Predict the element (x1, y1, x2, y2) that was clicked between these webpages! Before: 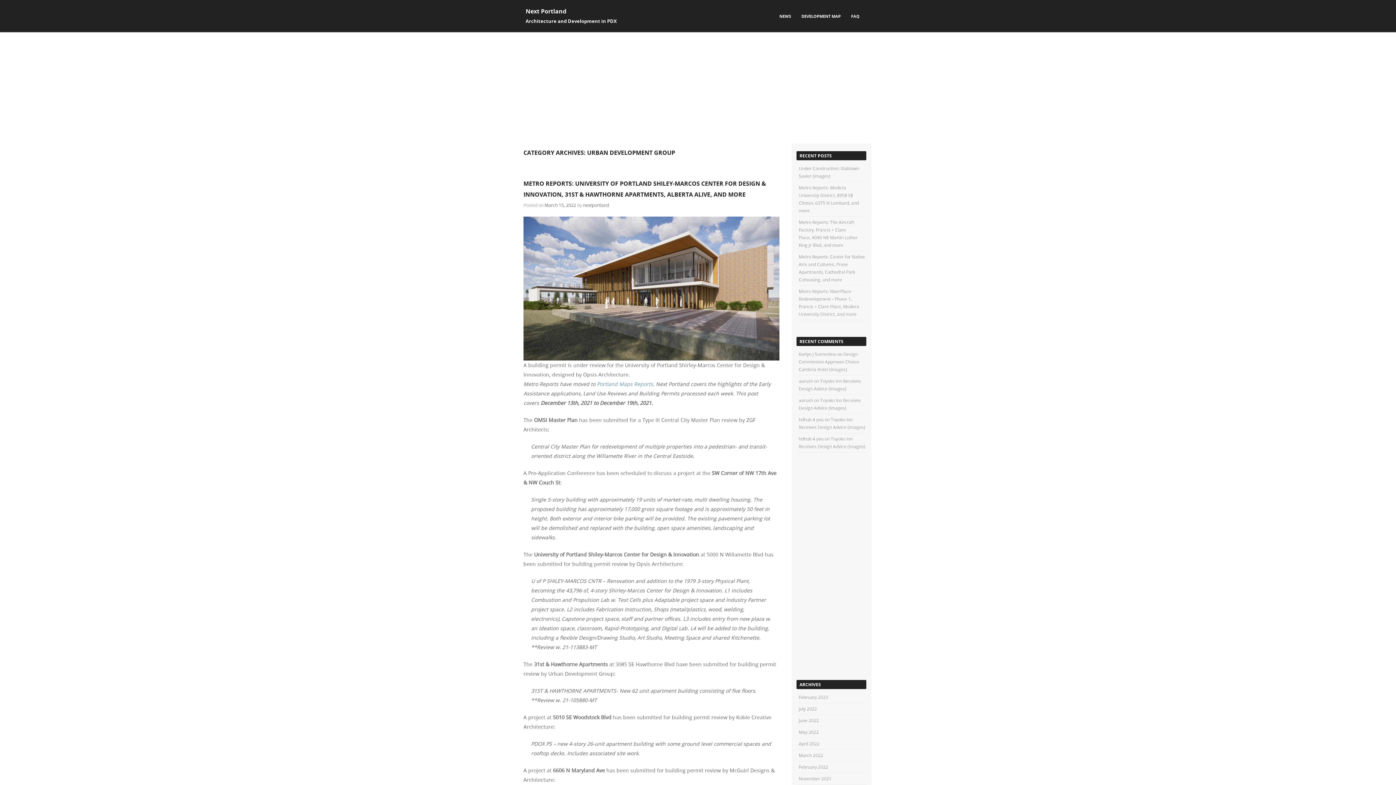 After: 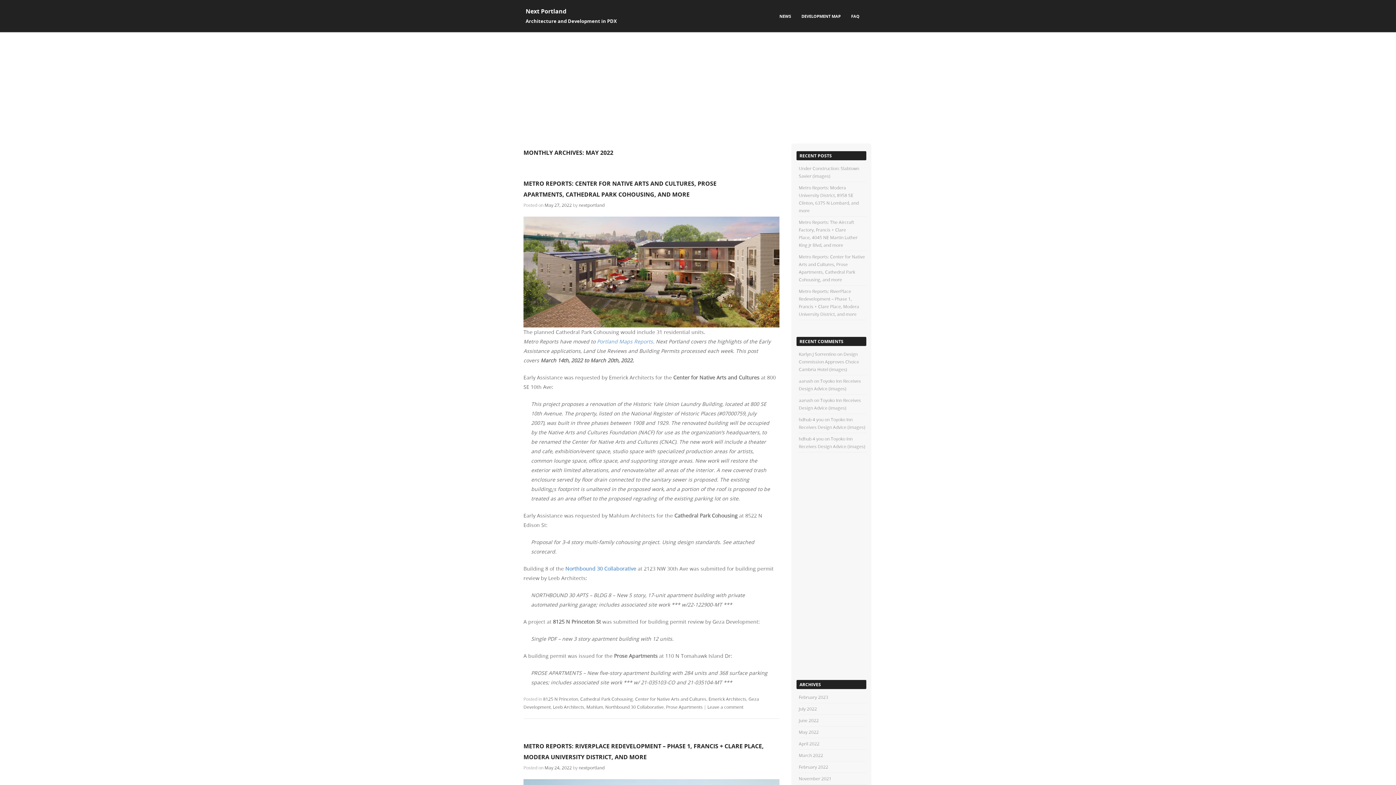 Action: label: May 2022 bbox: (798, 729, 818, 735)